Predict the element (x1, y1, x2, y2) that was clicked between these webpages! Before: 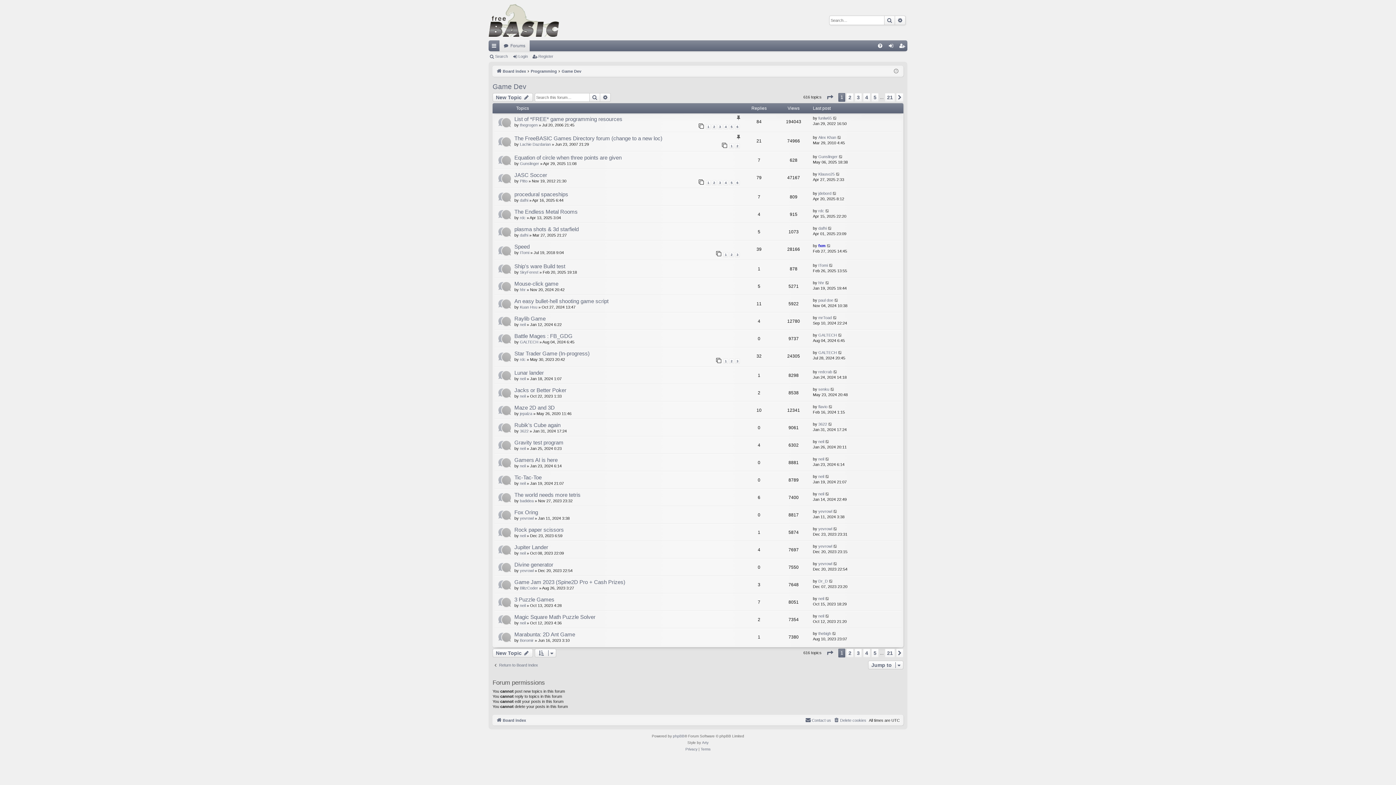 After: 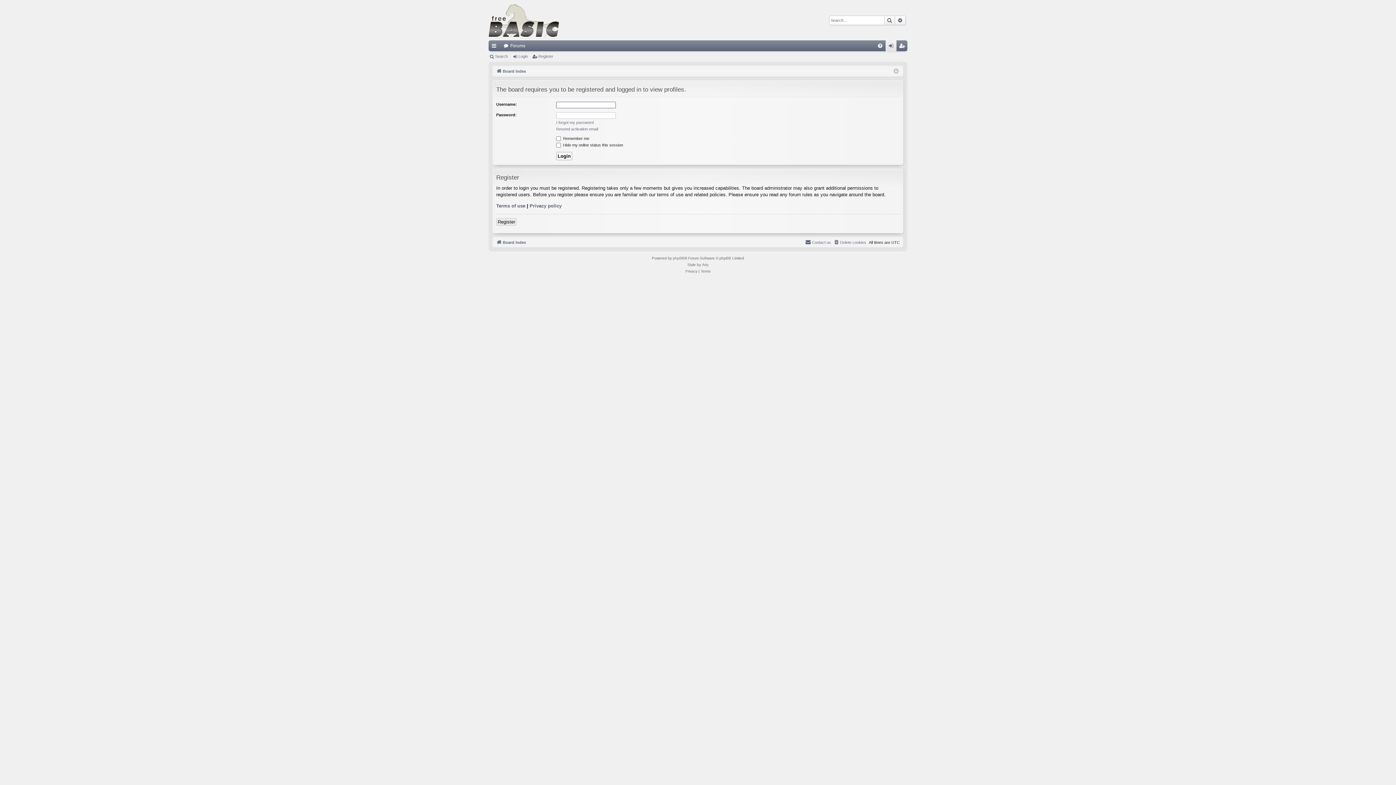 Action: bbox: (818, 315, 832, 320) label: mrToad